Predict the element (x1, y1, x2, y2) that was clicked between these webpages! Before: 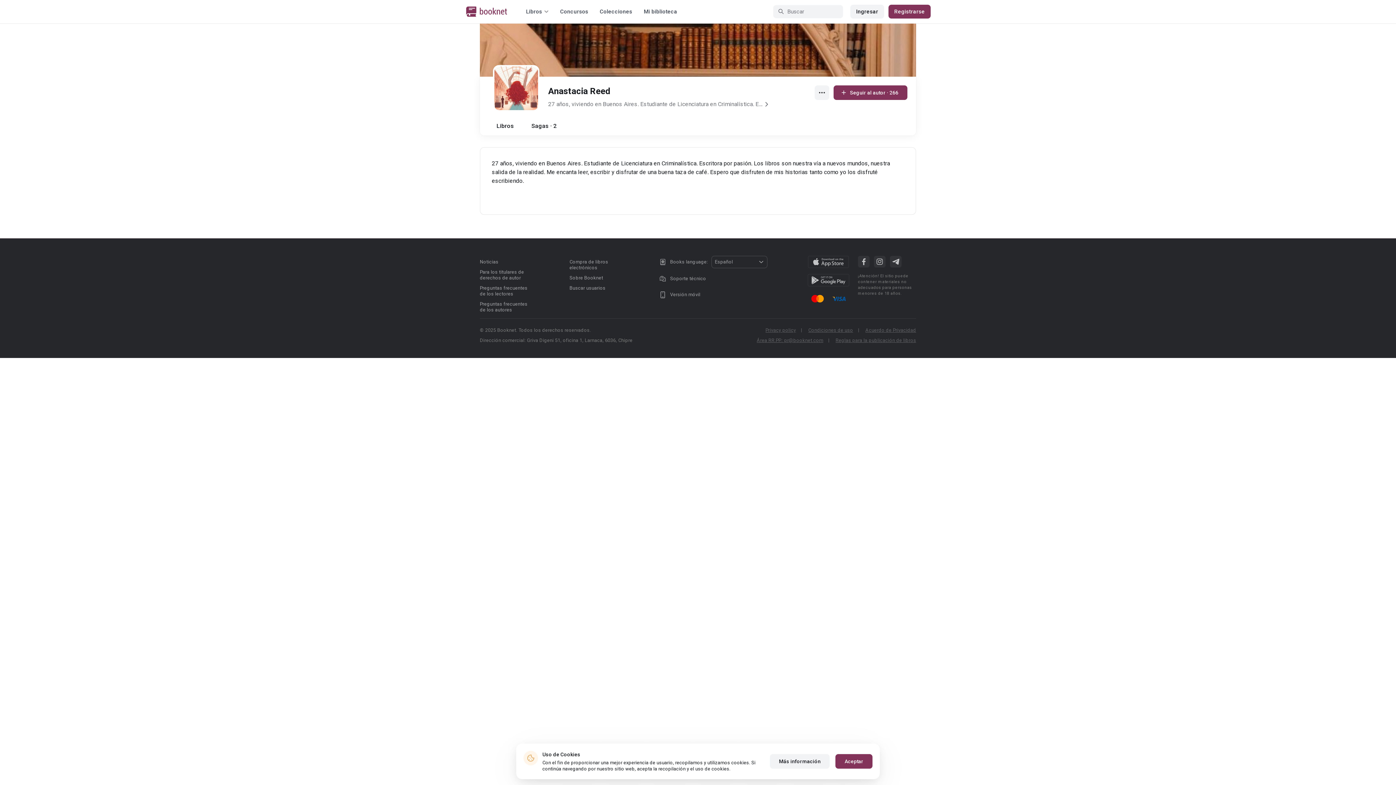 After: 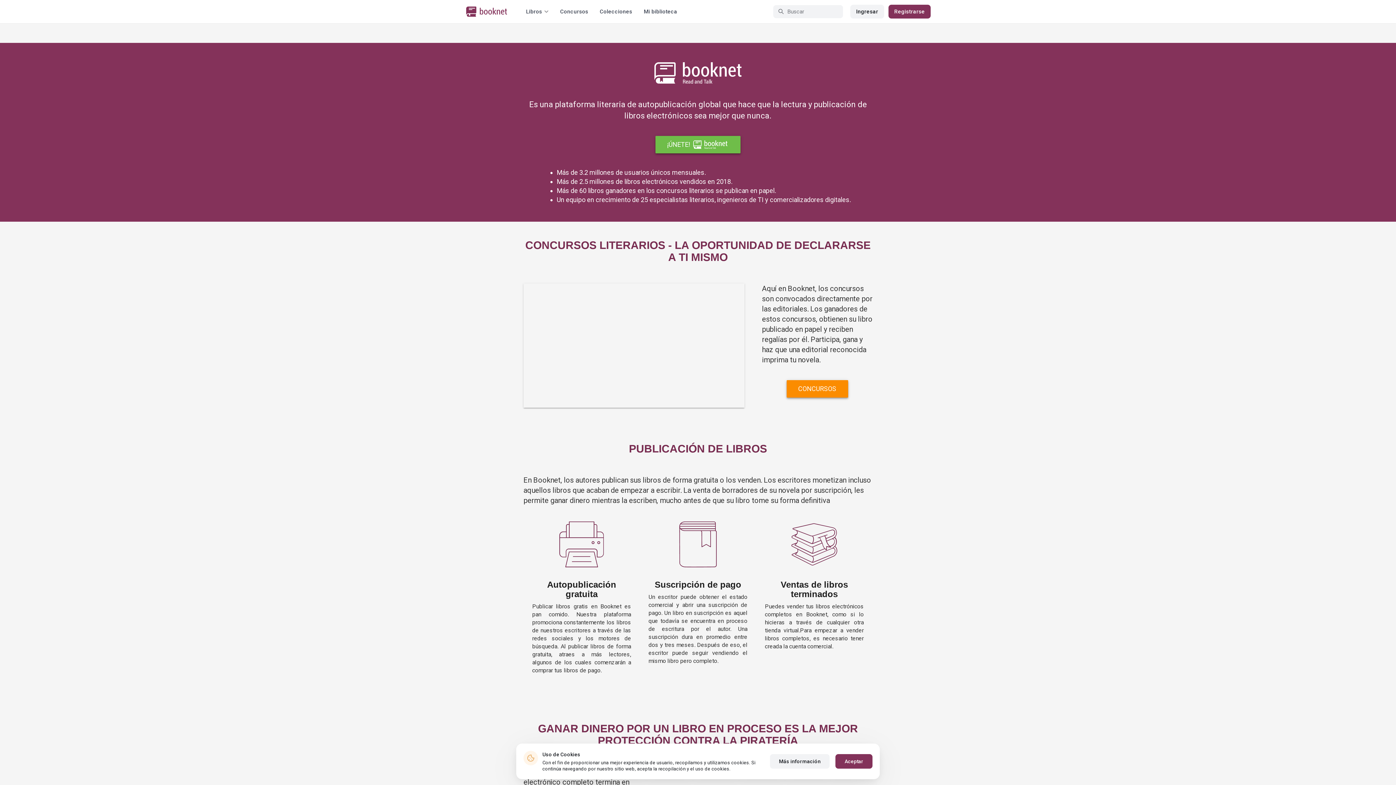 Action: bbox: (569, 275, 603, 280) label: Sobre Booknet